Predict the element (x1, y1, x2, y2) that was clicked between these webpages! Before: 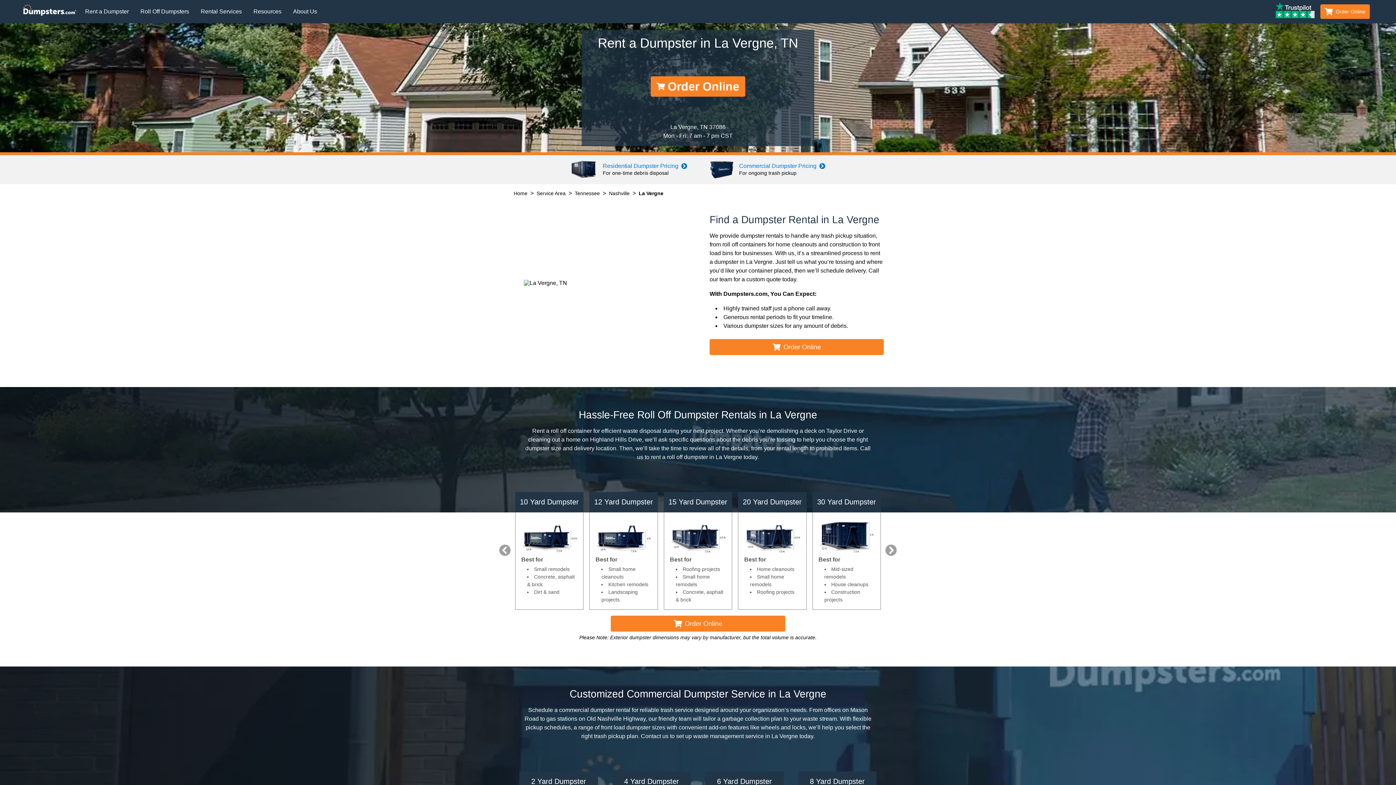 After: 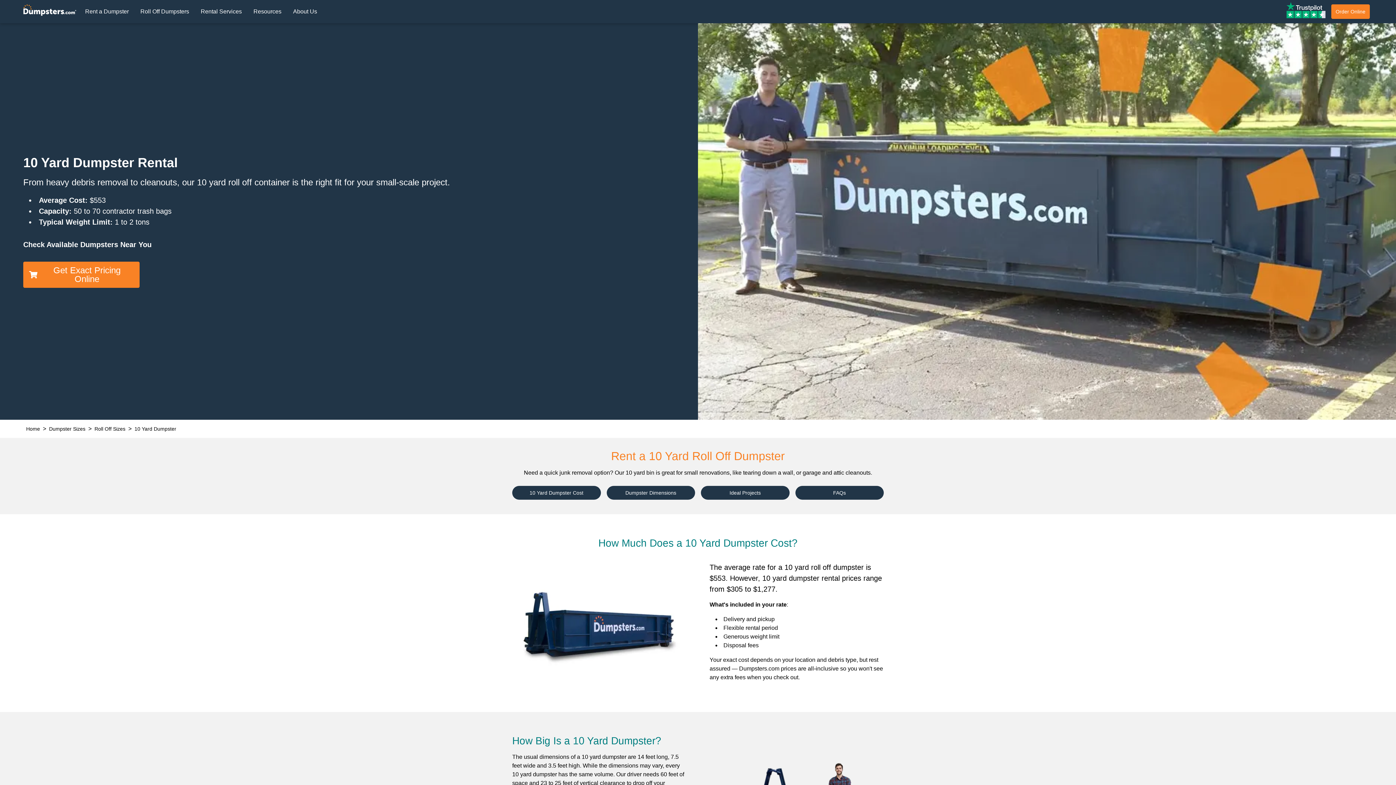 Action: label: 10 Yard Dumpster bbox: (515, 492, 583, 512)